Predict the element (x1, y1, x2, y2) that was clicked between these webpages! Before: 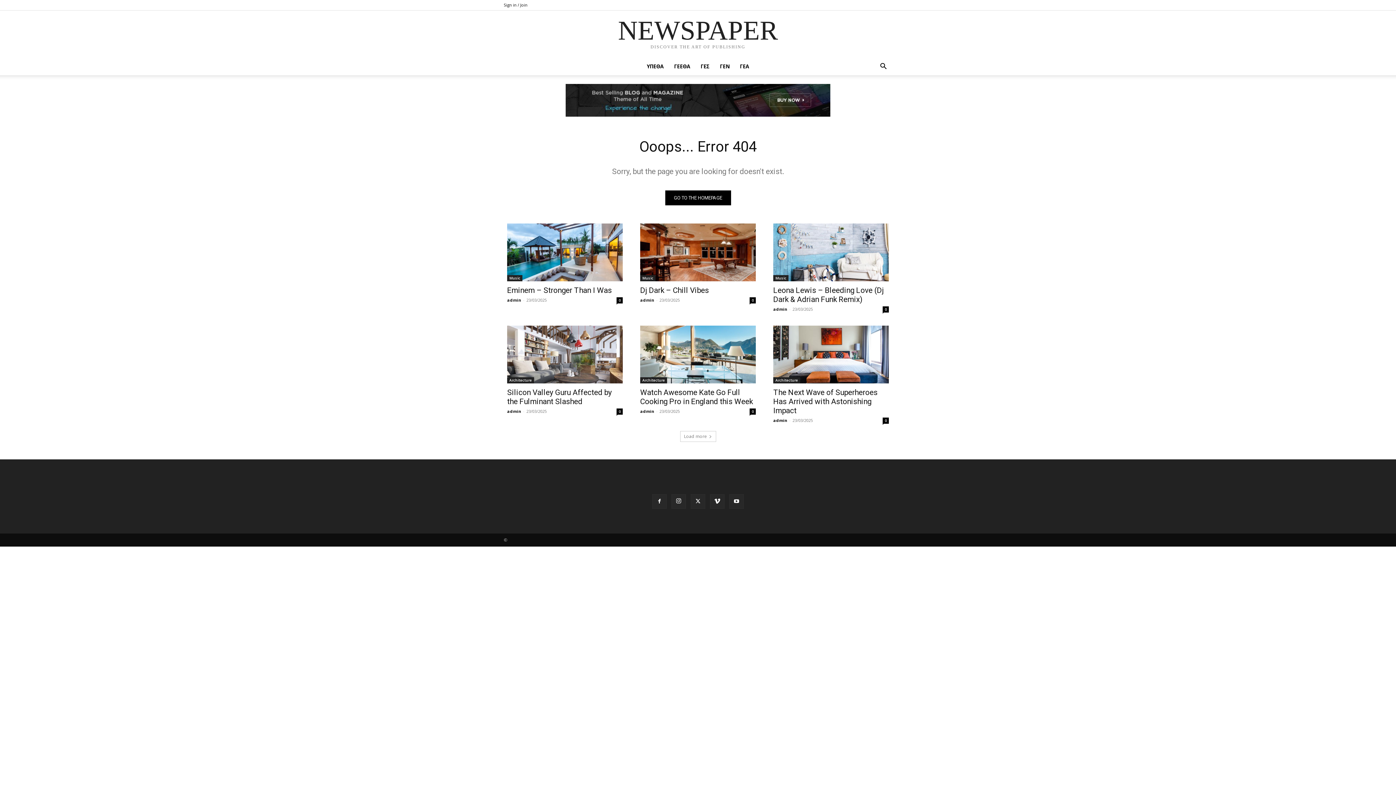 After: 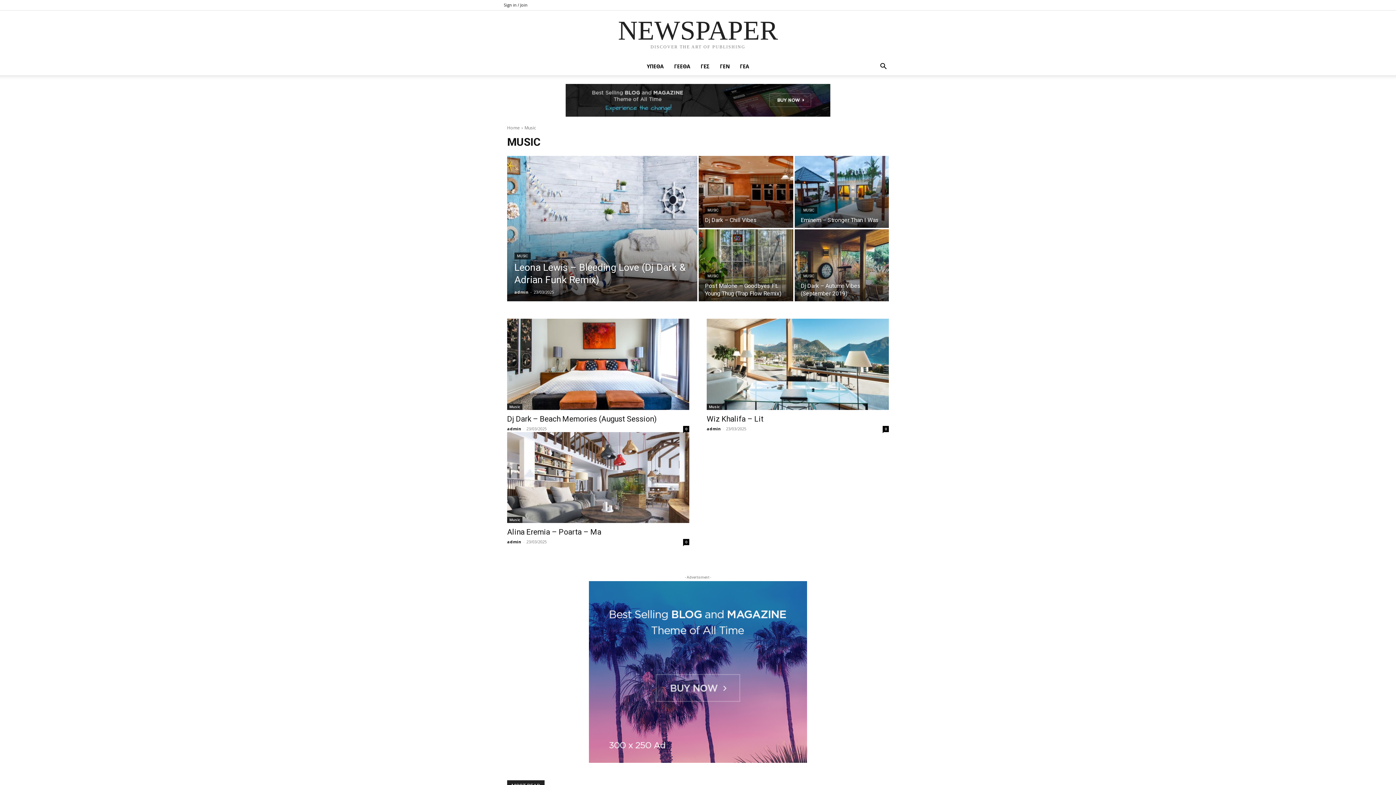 Action: label: Music bbox: (507, 275, 522, 281)